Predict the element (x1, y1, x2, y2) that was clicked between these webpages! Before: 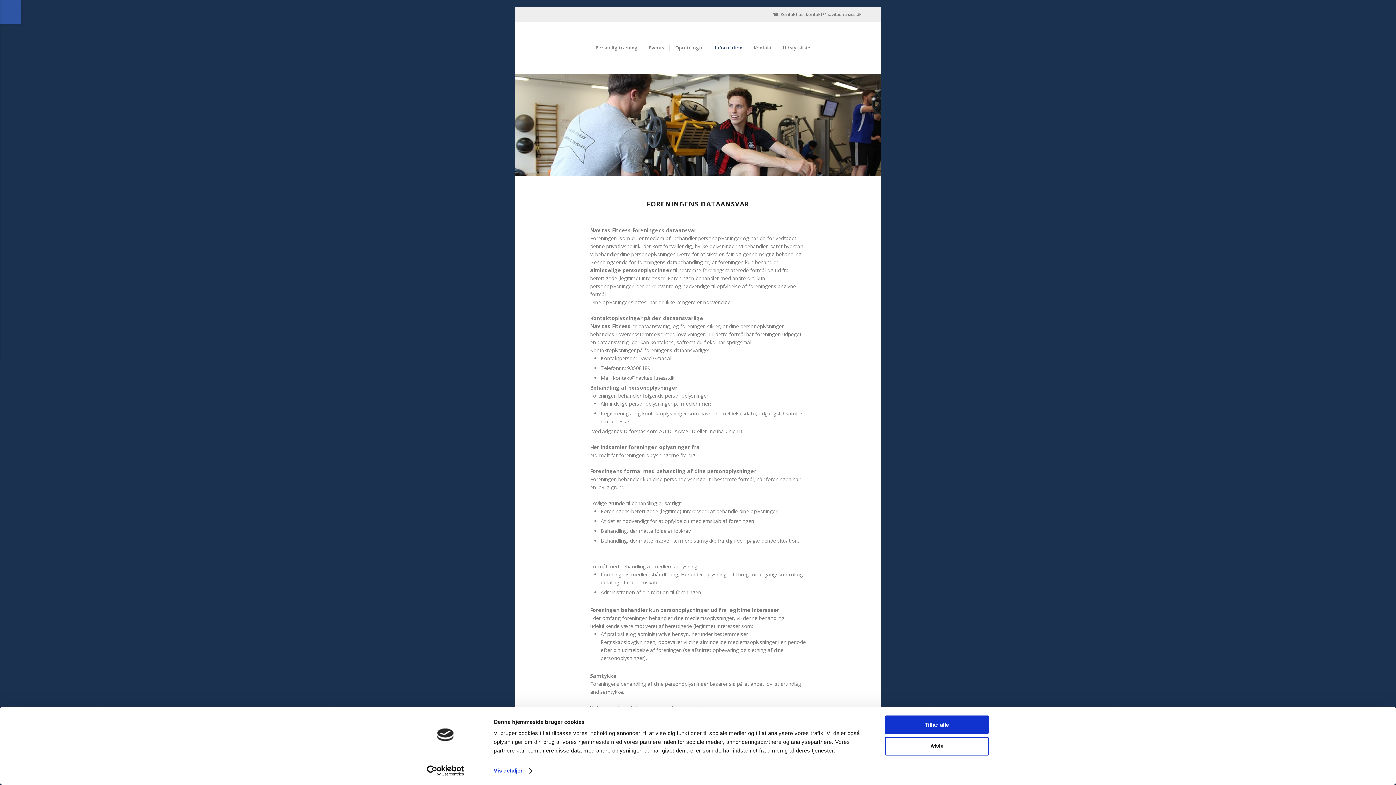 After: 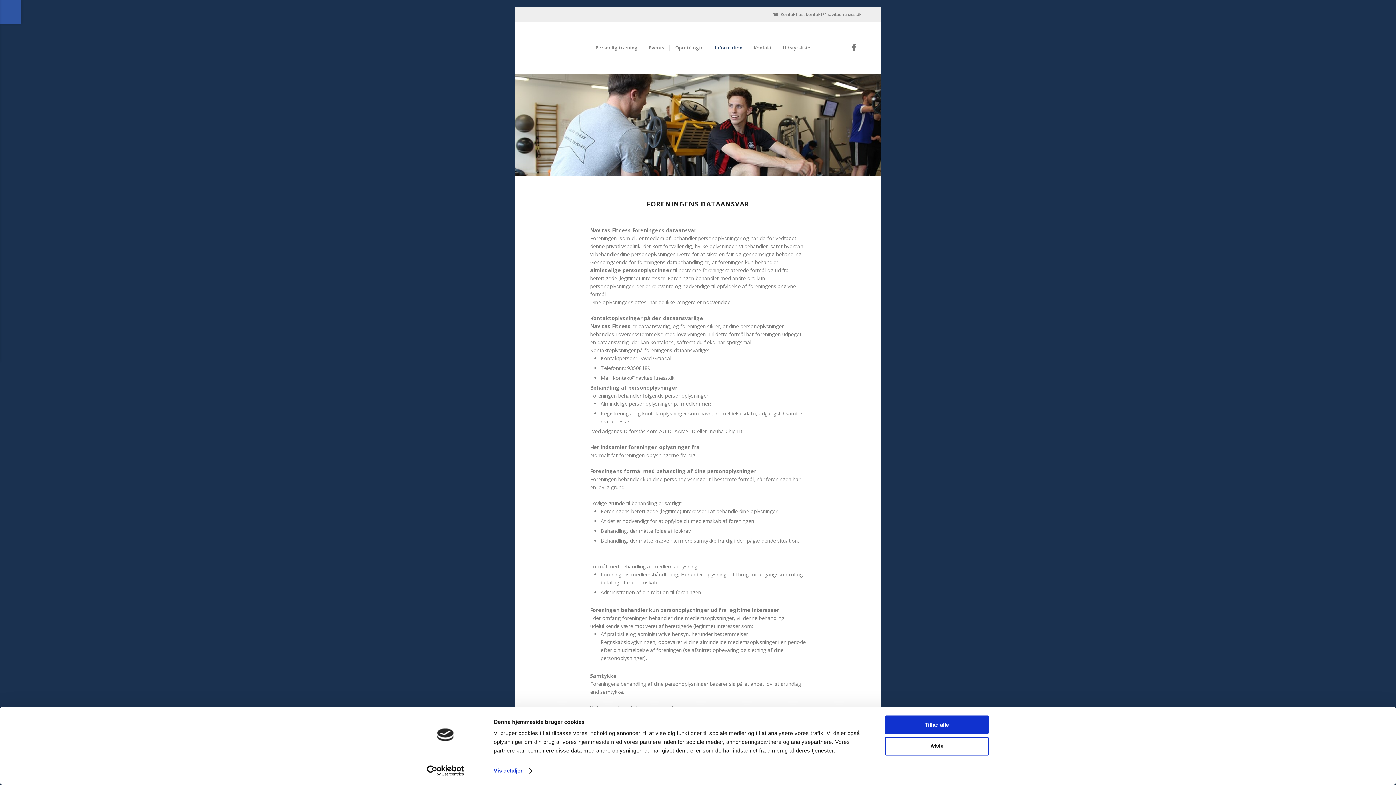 Action: bbox: (709, 44, 748, 50) label: Information